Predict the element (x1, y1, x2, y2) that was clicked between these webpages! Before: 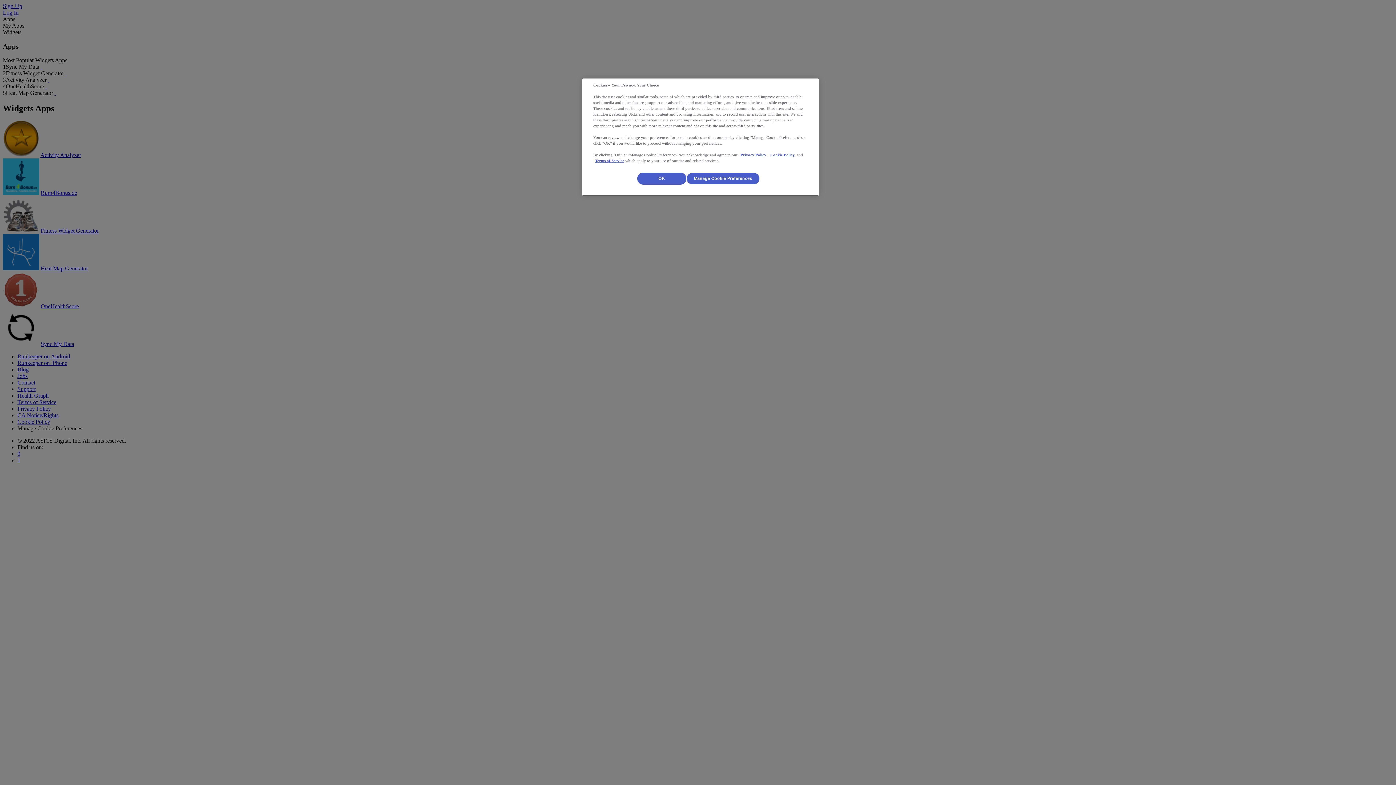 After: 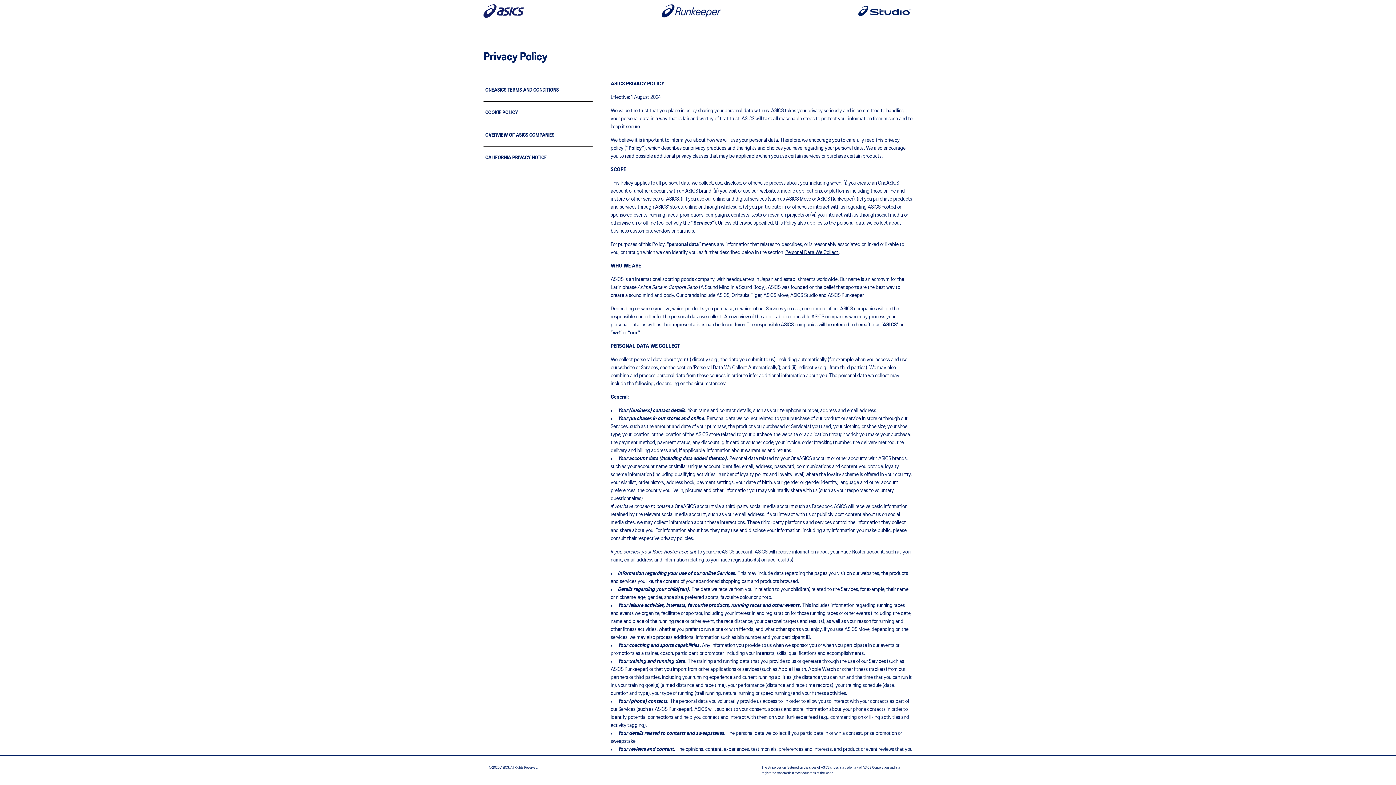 Action: label: Privacy Policy bbox: (740, 152, 766, 157)